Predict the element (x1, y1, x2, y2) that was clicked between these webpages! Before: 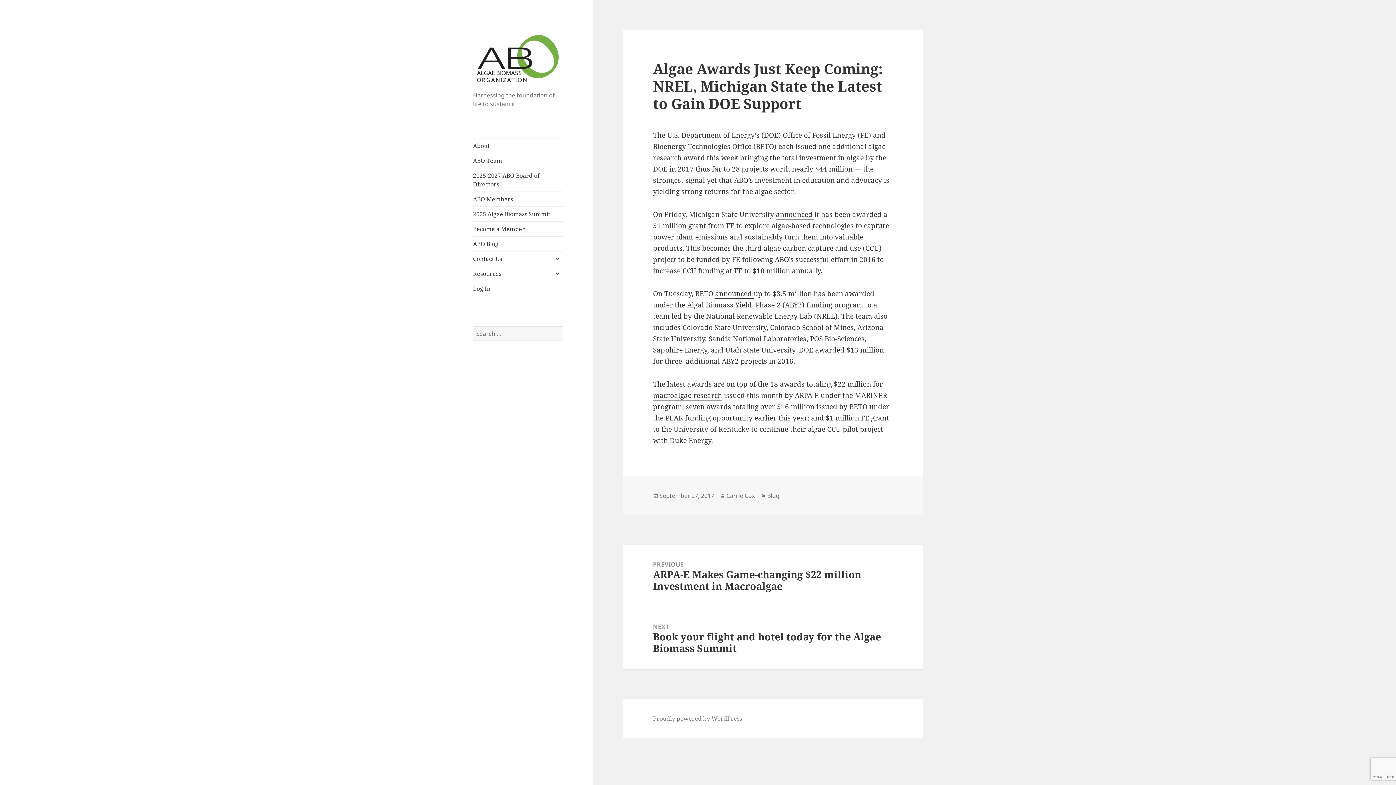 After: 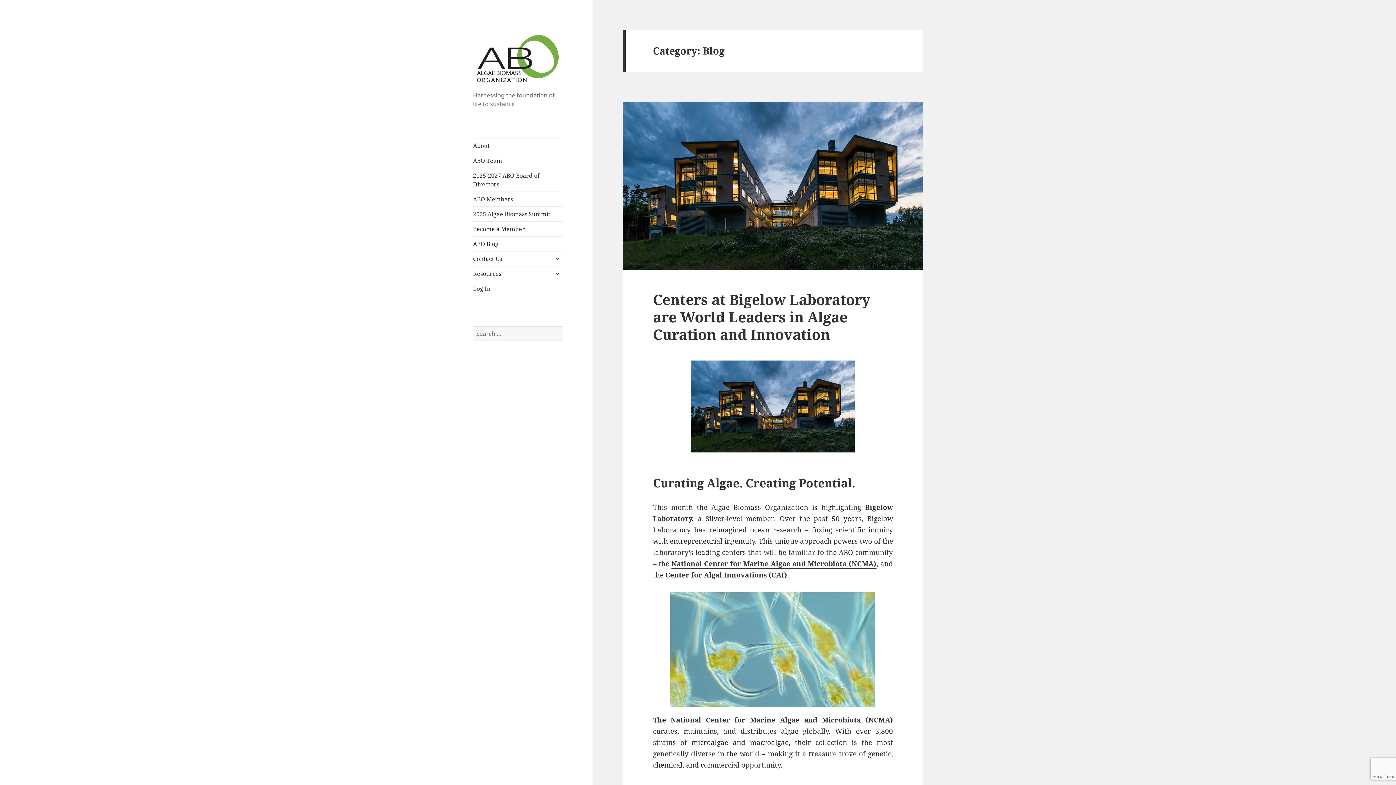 Action: label: Blog bbox: (767, 491, 779, 500)